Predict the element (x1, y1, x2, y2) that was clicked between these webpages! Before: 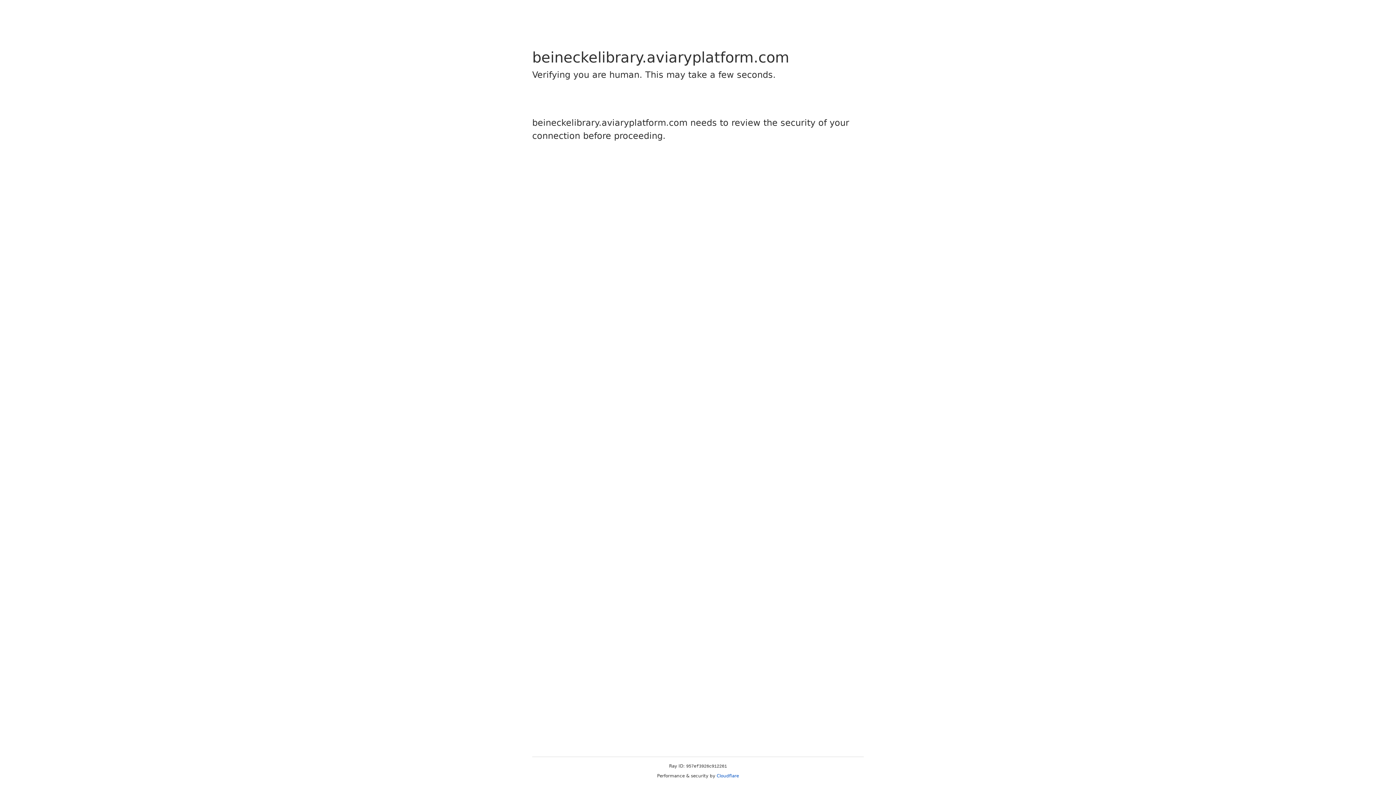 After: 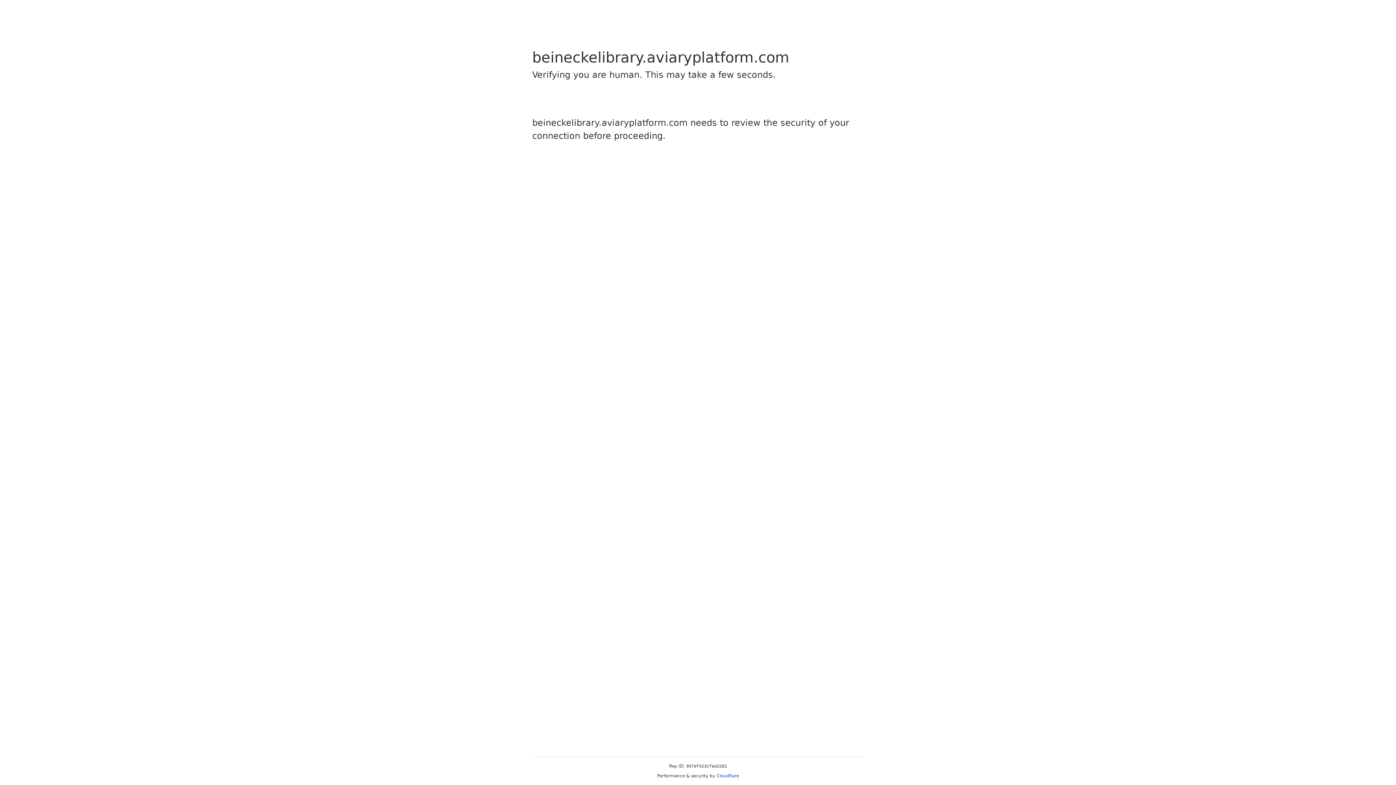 Action: label: Cloudflare bbox: (716, 773, 739, 778)